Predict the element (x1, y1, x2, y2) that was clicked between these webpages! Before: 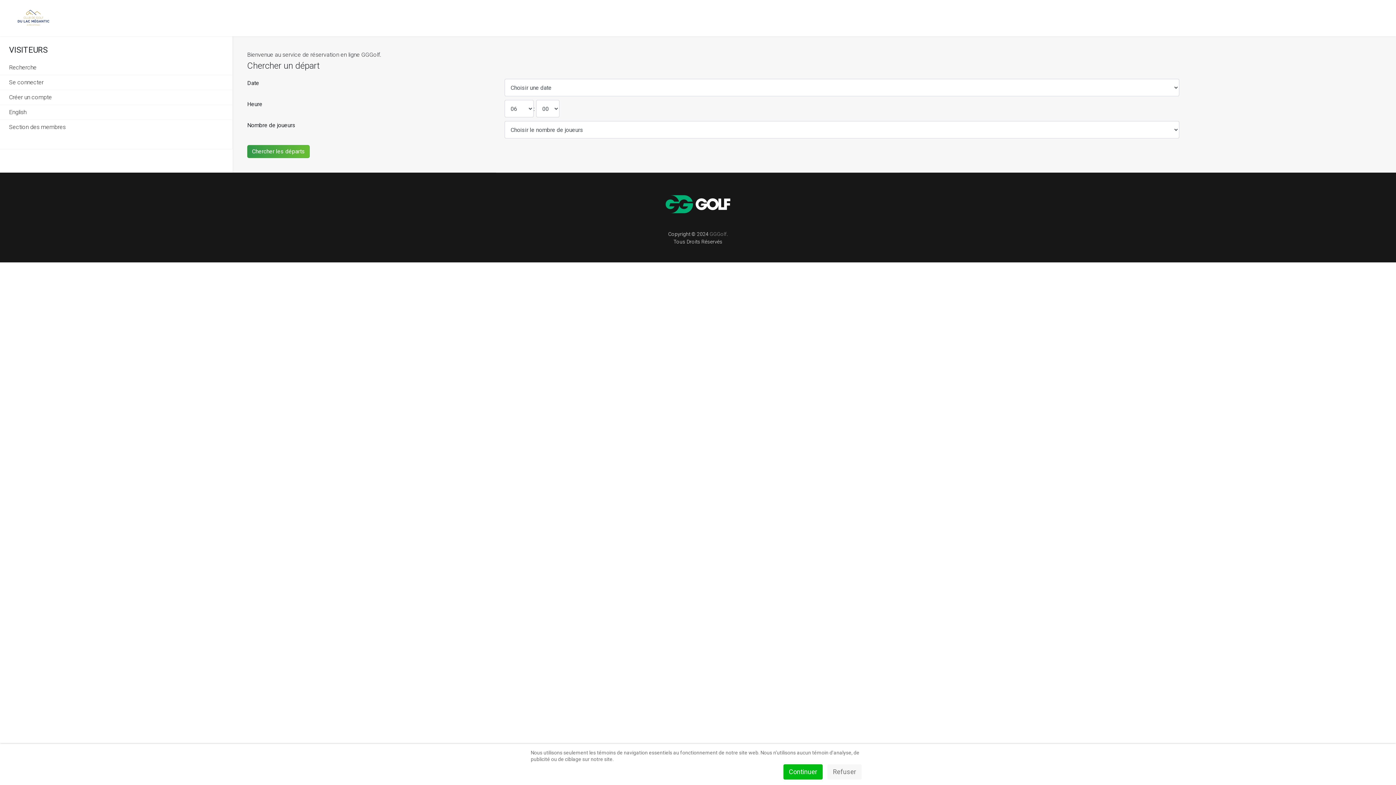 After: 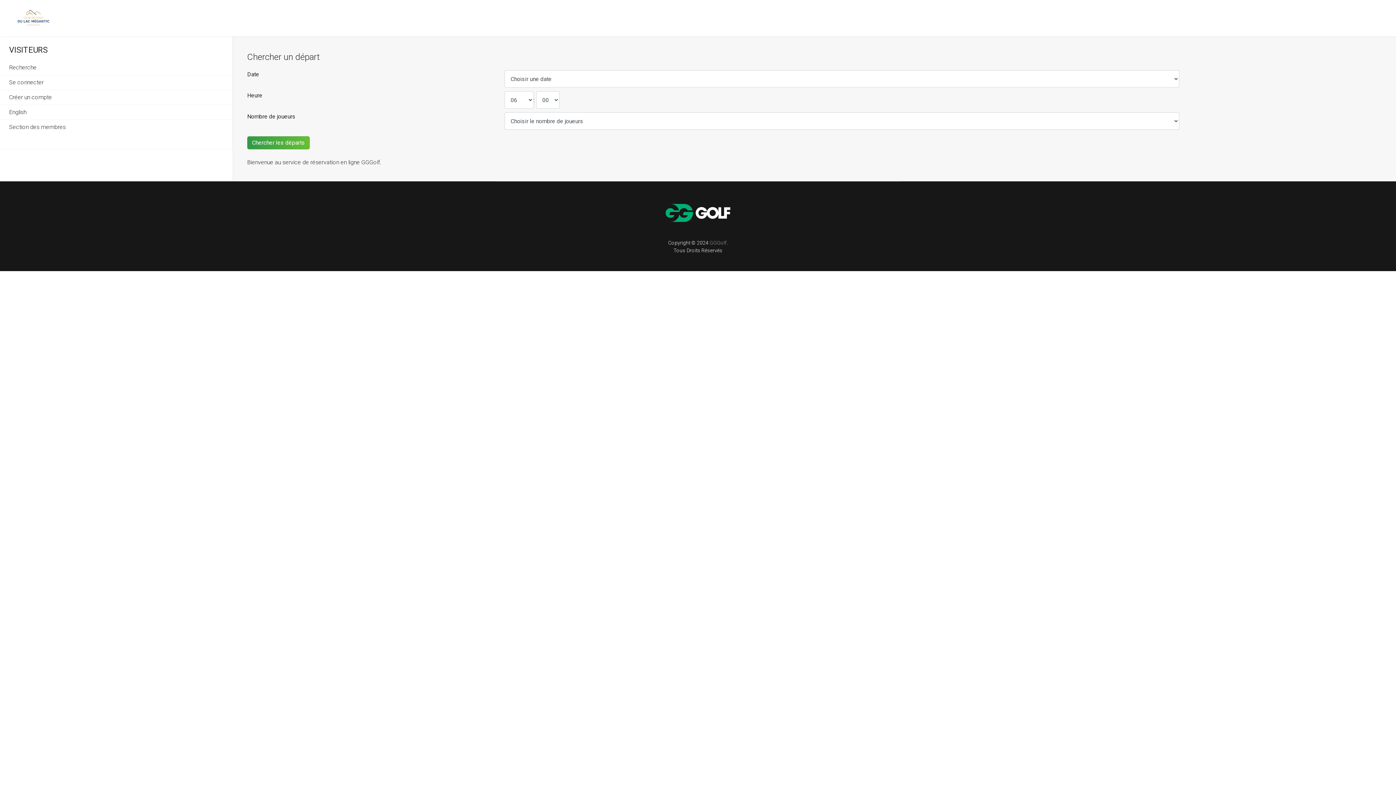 Action: bbox: (827, 764, 861, 780) label: Refuser